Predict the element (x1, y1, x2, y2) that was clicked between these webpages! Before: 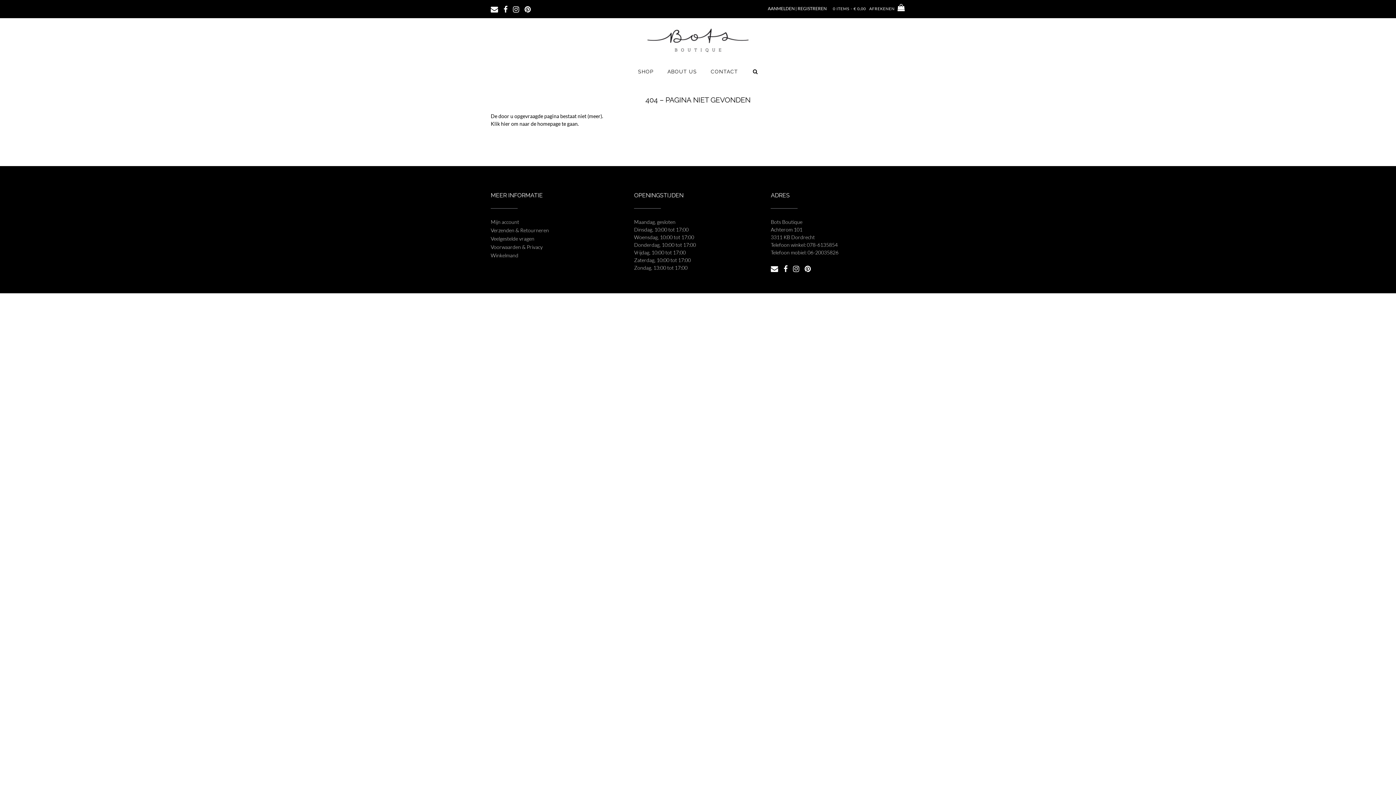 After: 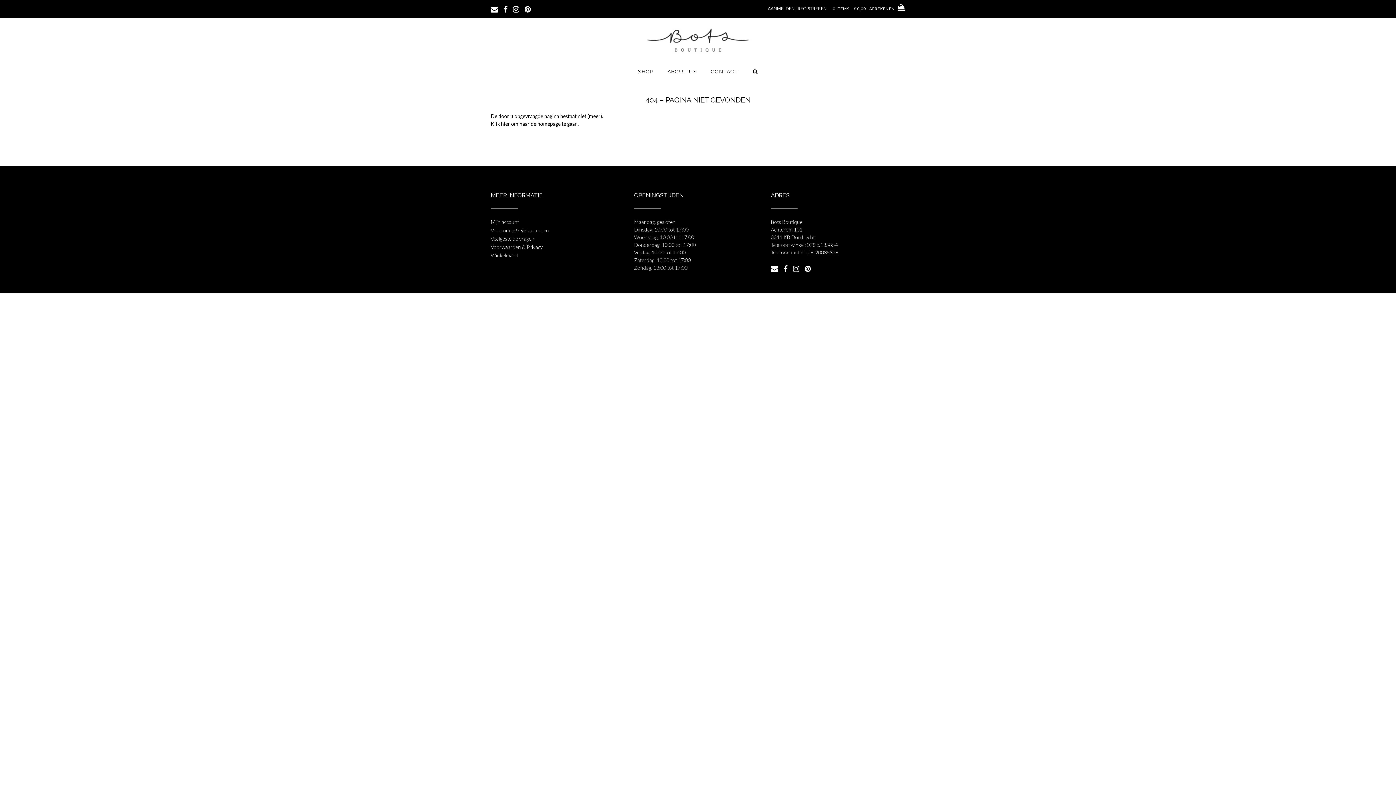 Action: bbox: (807, 249, 838, 255) label: 06-20035826